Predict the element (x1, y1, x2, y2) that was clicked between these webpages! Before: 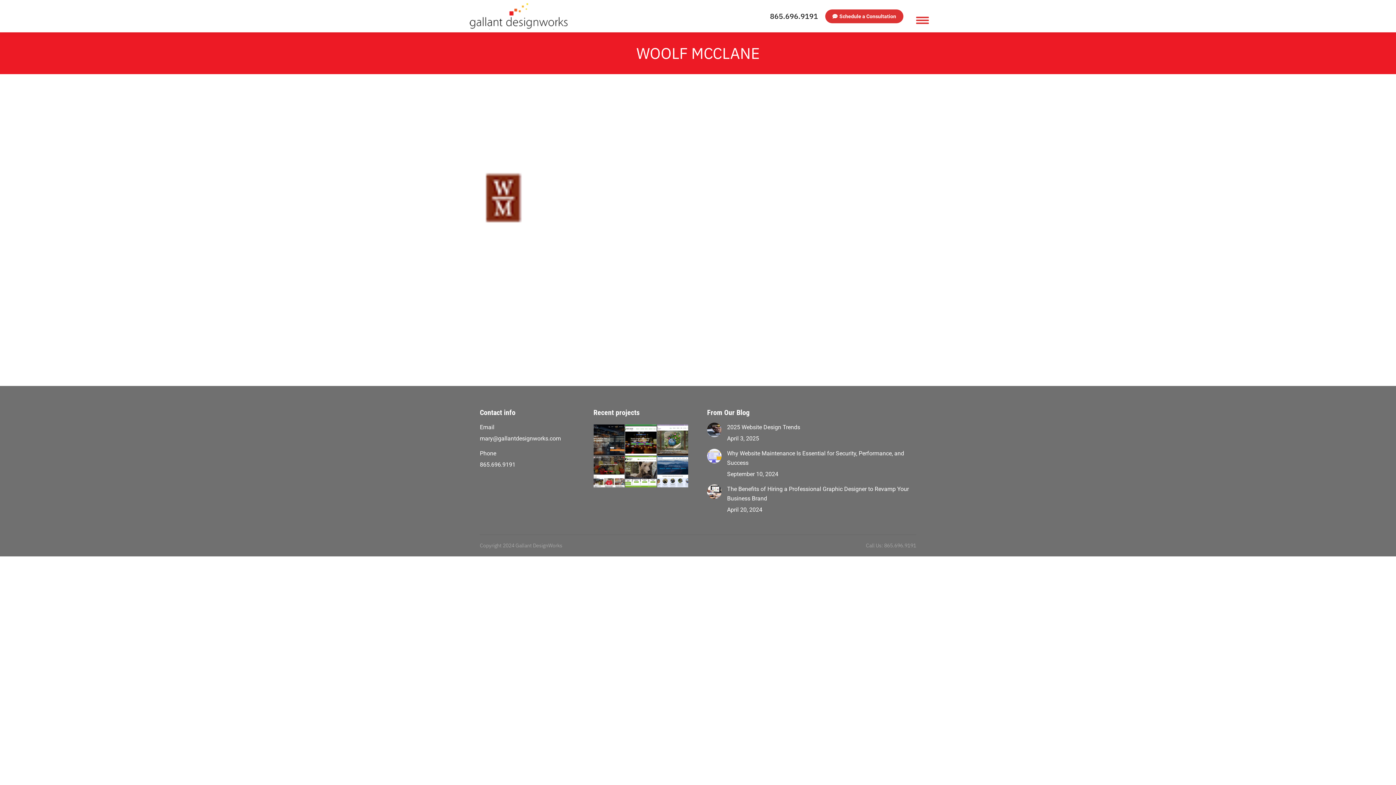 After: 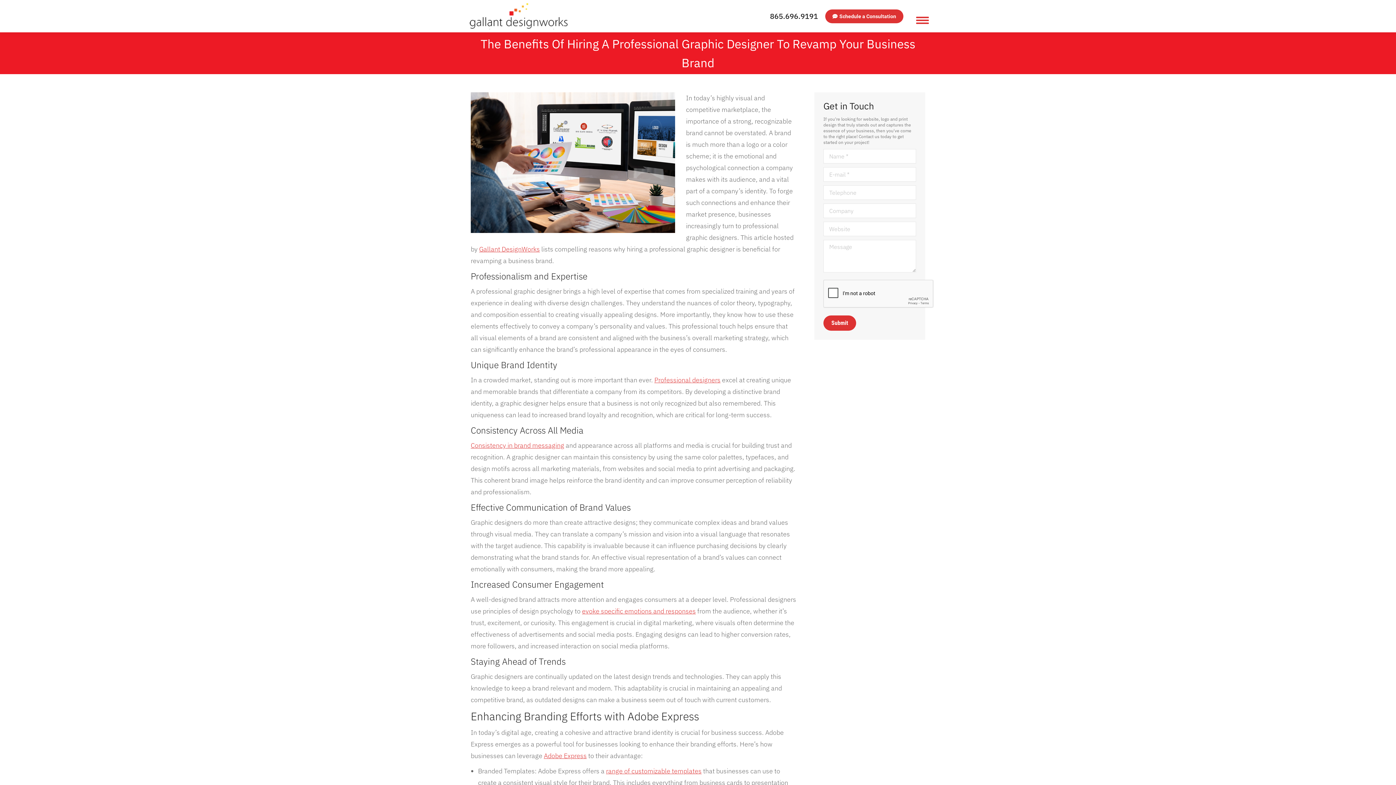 Action: bbox: (707, 484, 721, 499) label: Post image